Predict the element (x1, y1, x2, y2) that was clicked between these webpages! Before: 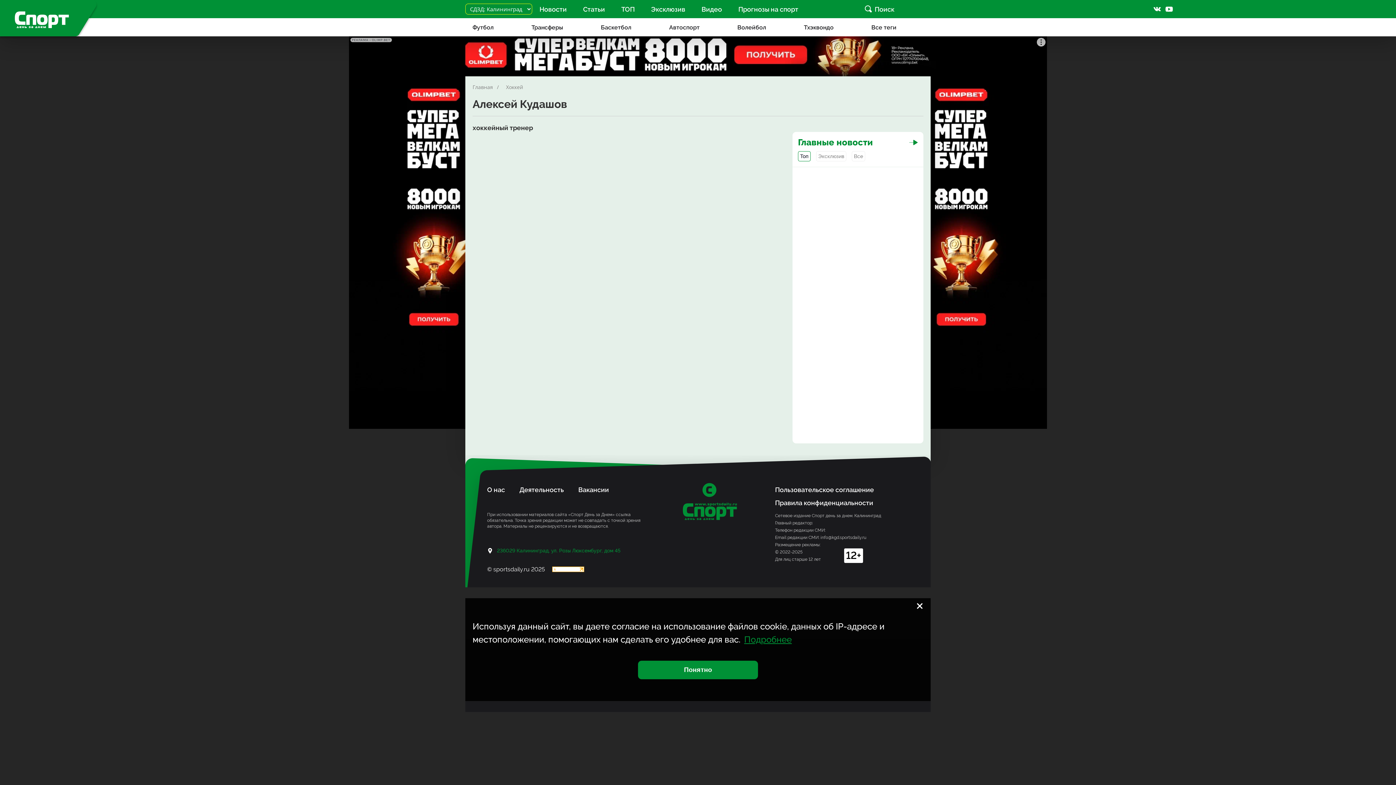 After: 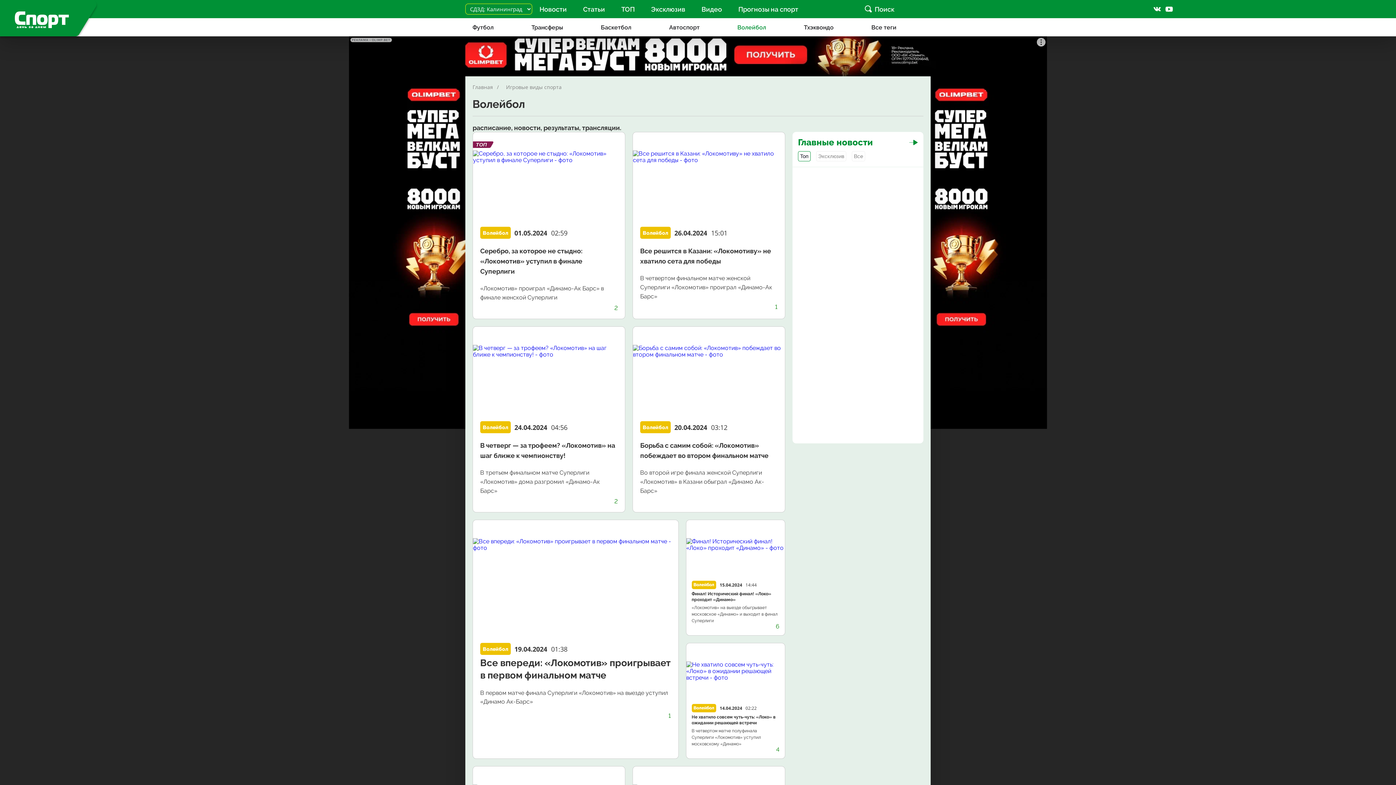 Action: label: Волейбол bbox: (733, 18, 800, 36)